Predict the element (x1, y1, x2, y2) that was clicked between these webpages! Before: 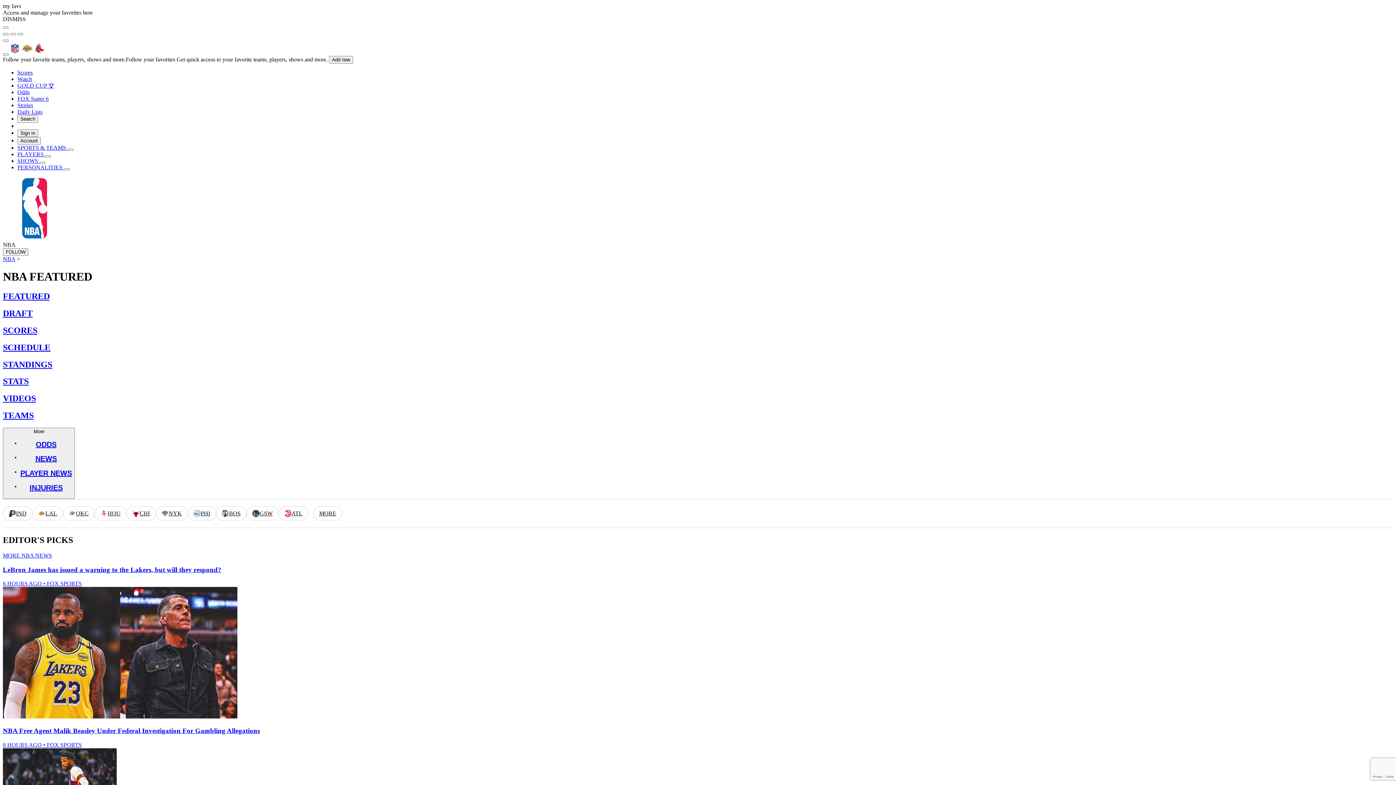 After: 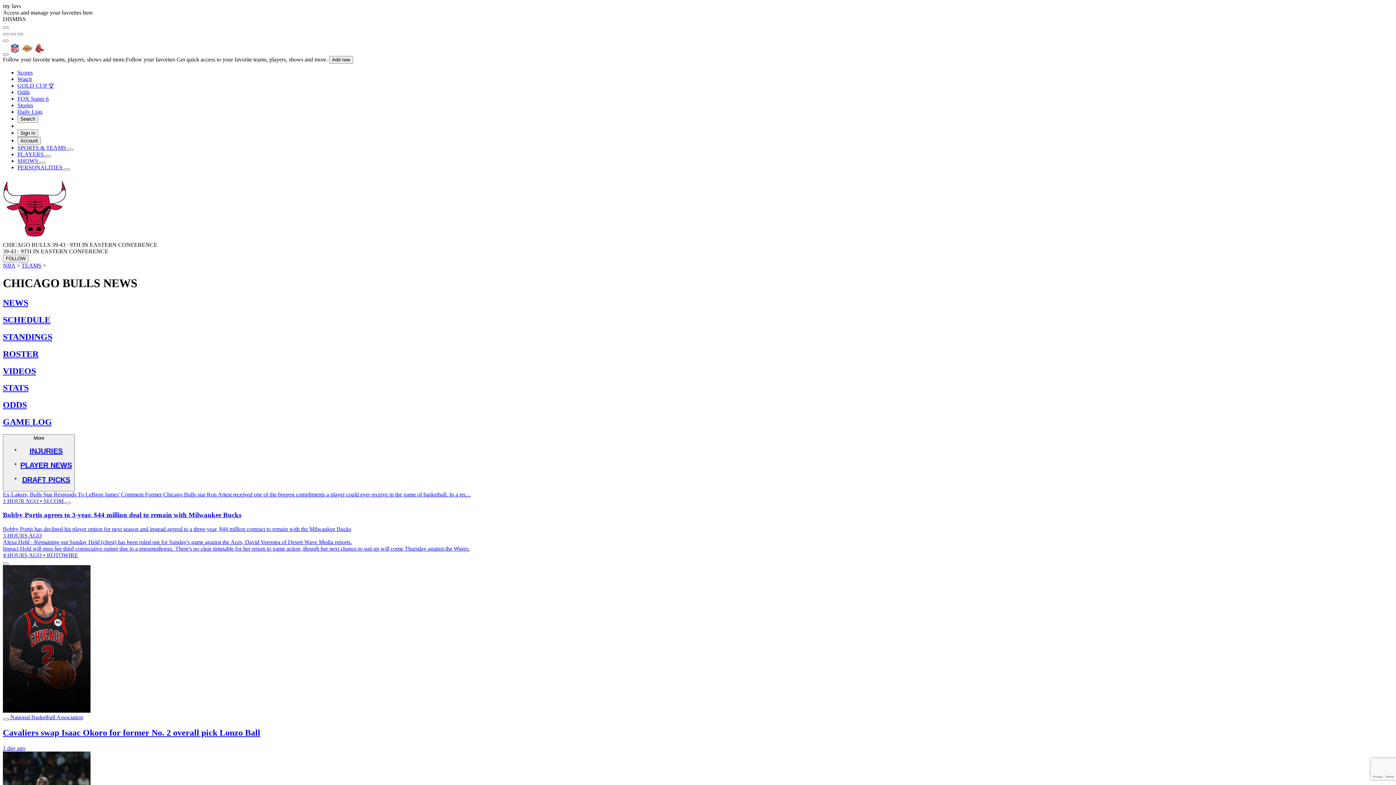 Action: bbox: (126, 506, 155, 521) label: CHI